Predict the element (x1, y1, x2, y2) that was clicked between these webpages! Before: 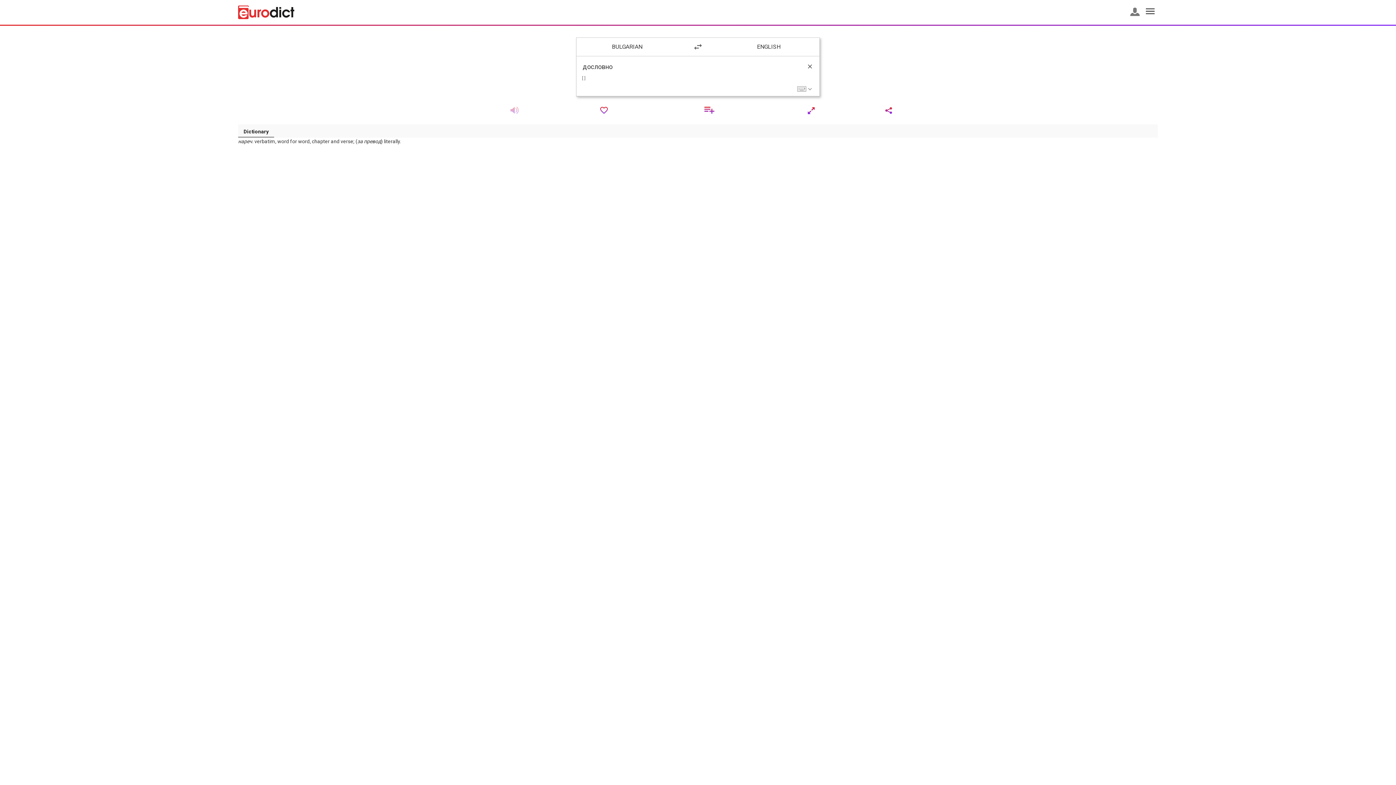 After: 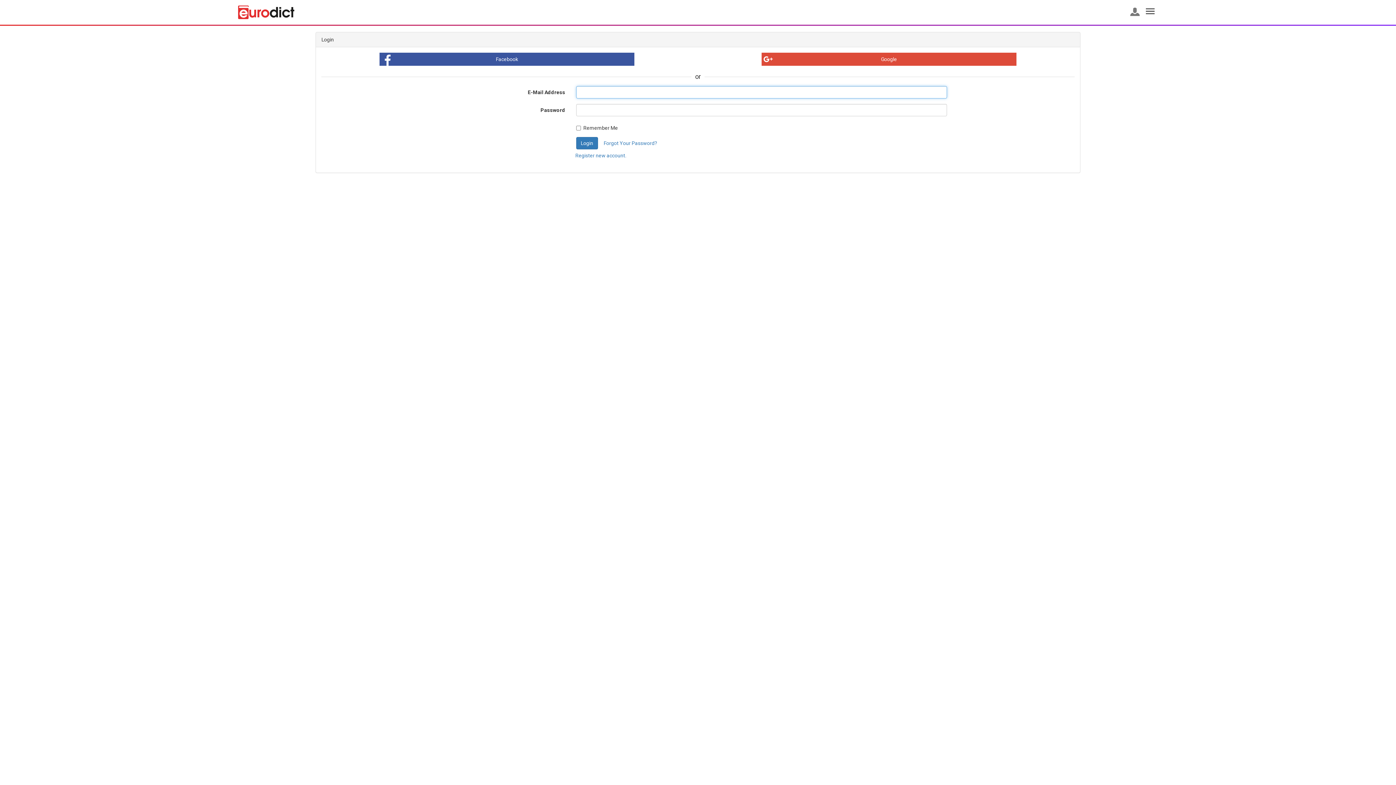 Action: bbox: (1130, 7, 1139, 16)